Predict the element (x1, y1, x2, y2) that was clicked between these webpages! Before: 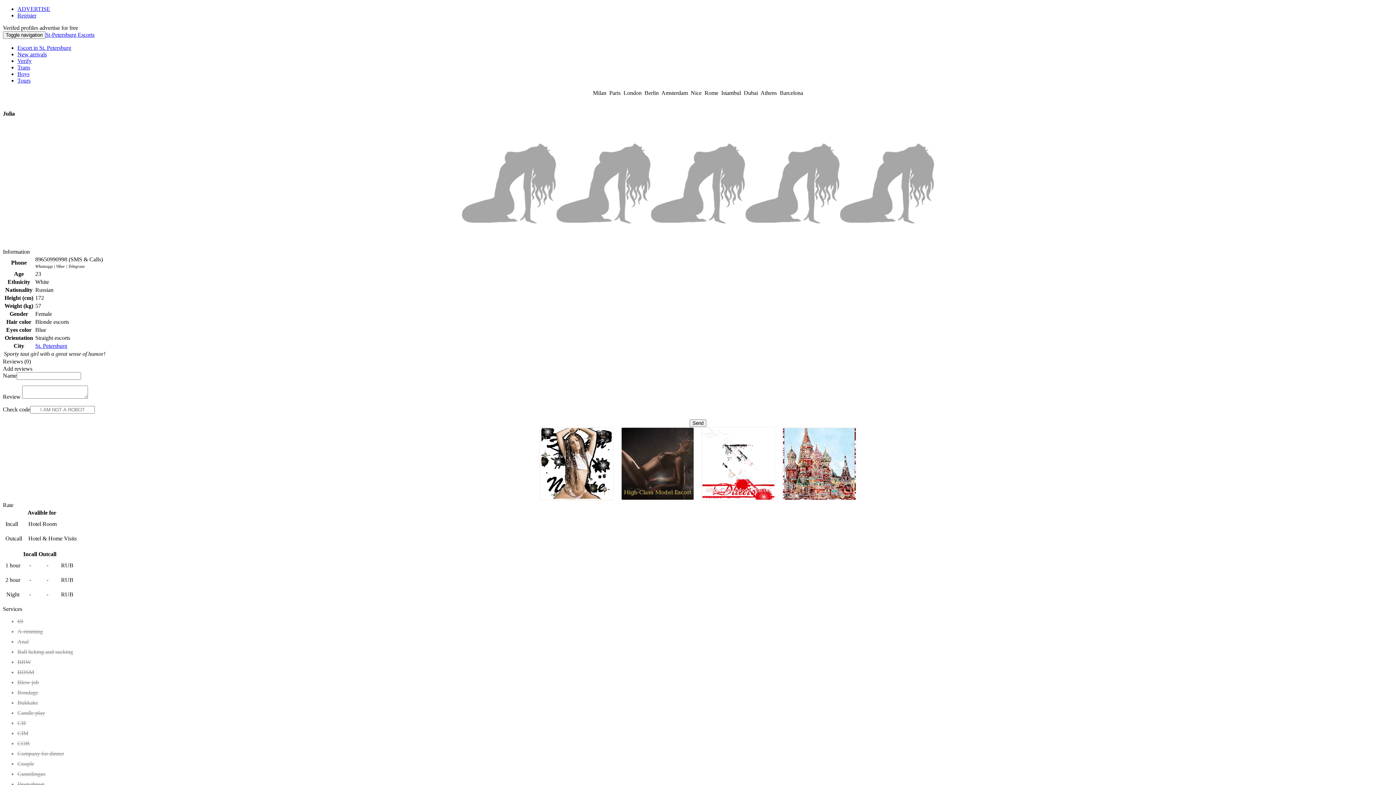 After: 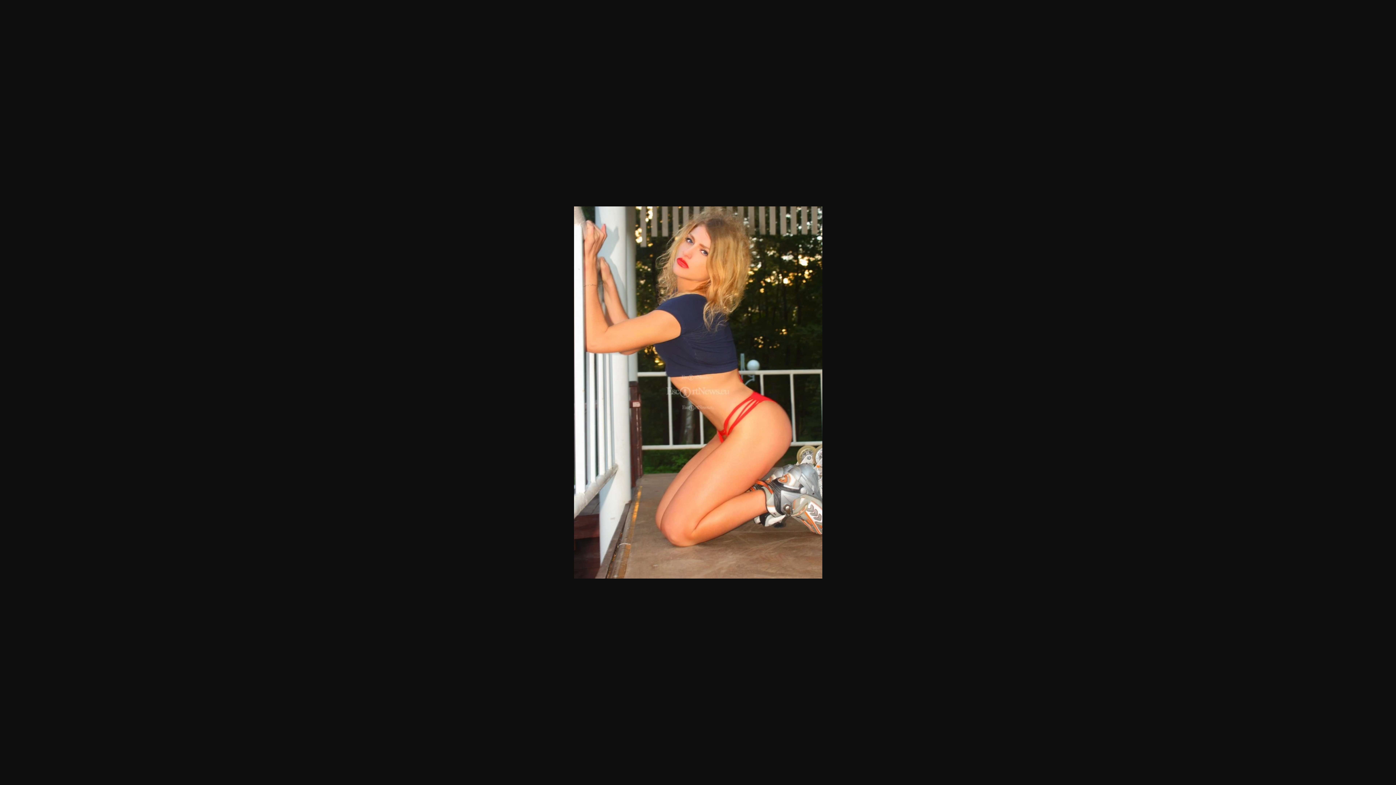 Action: bbox: (650, 242, 745, 248)